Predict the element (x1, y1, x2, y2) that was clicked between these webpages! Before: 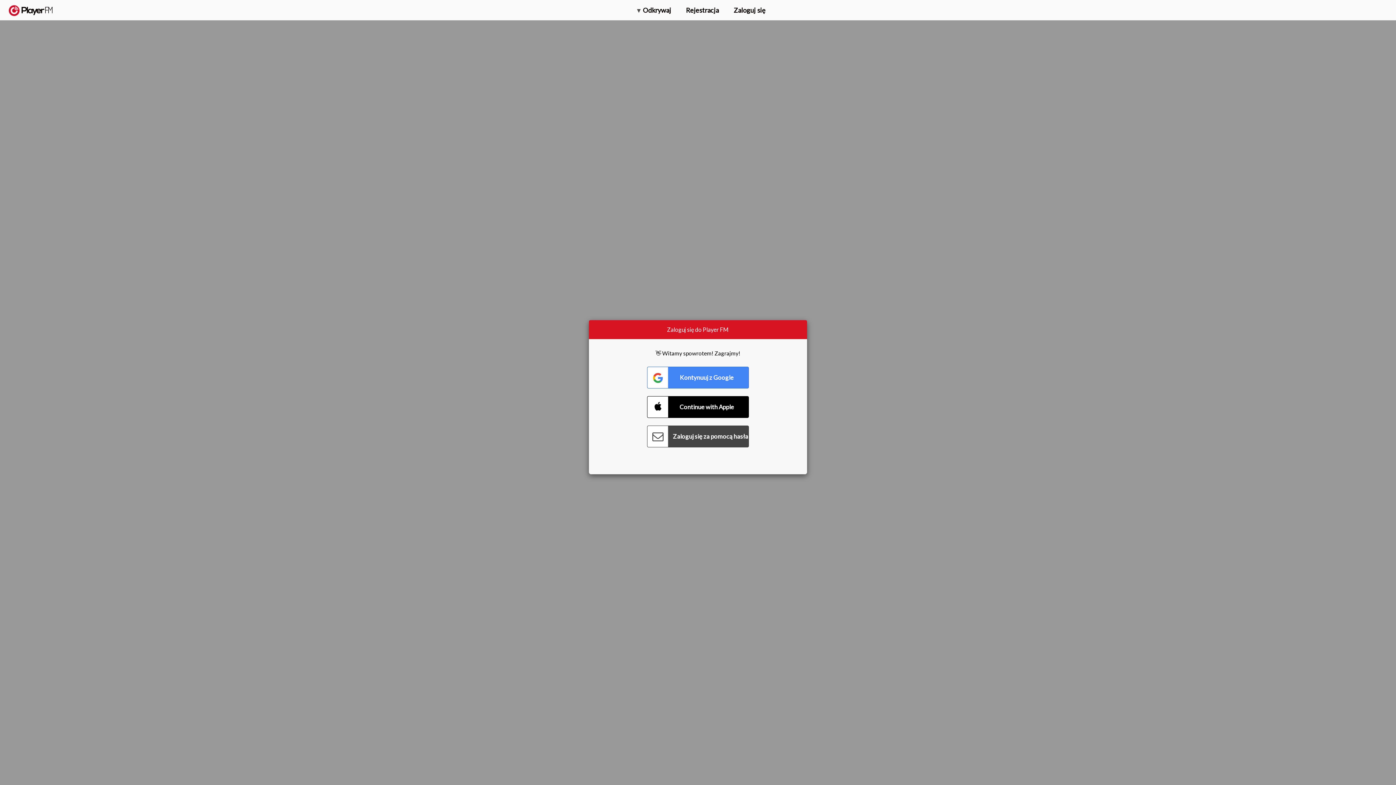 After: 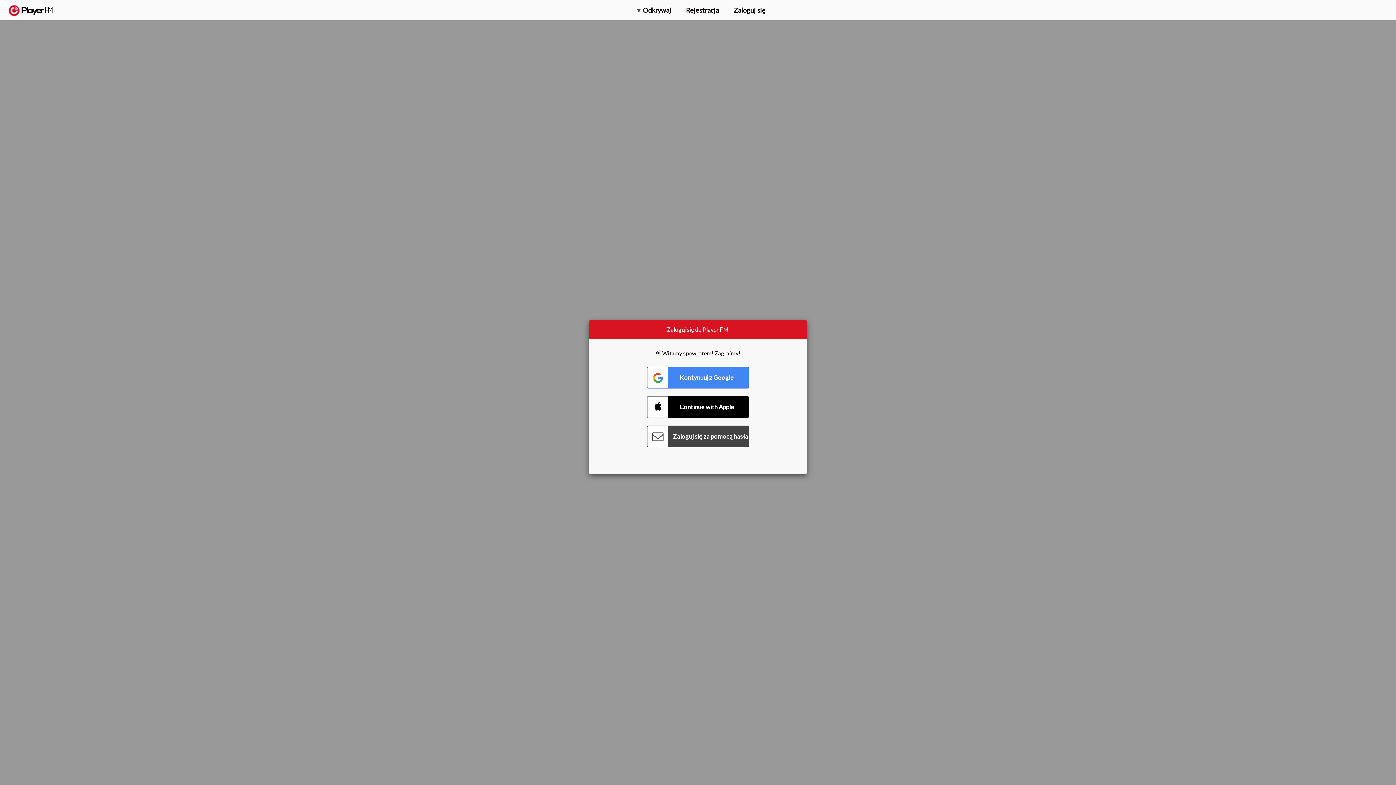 Action: label: Menu launcher bbox: (1375, 5, 1382, 13)